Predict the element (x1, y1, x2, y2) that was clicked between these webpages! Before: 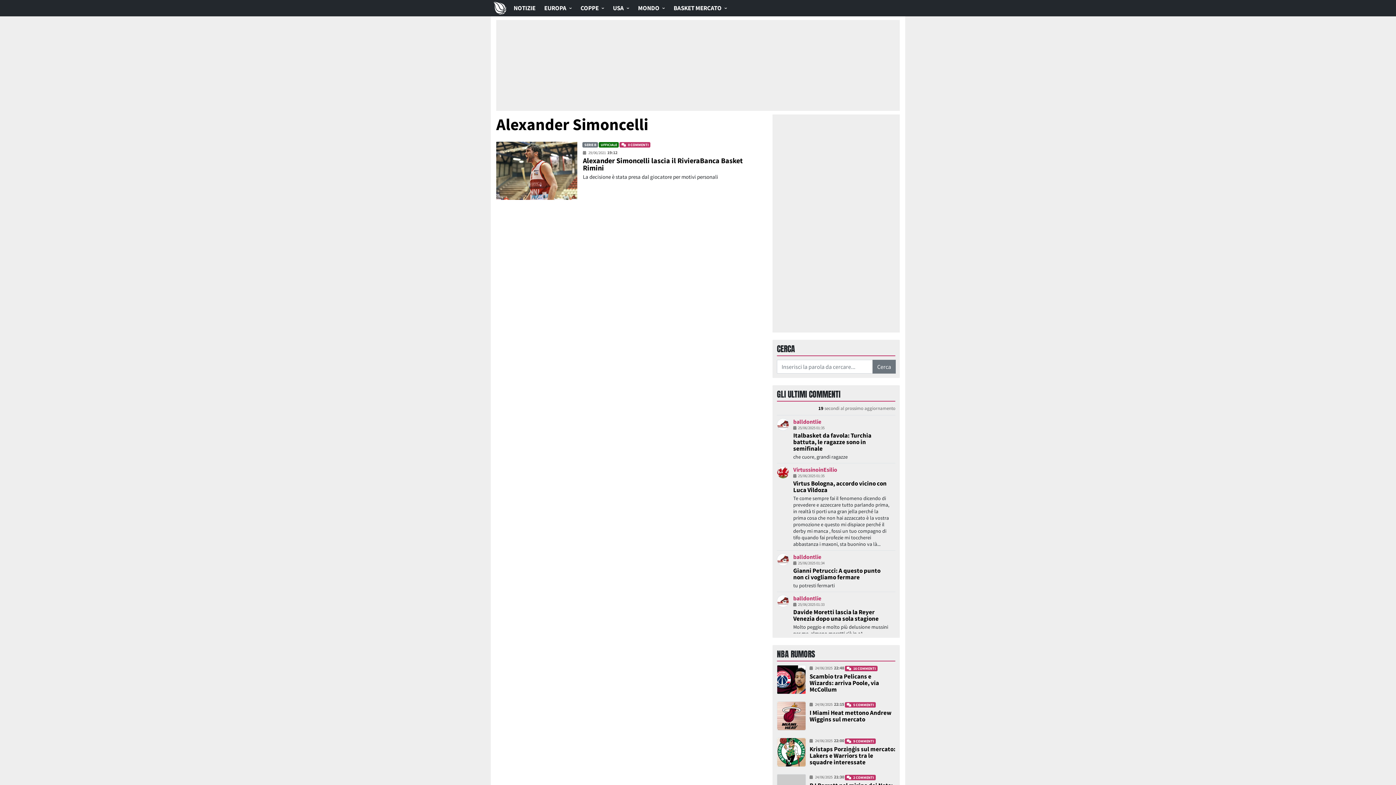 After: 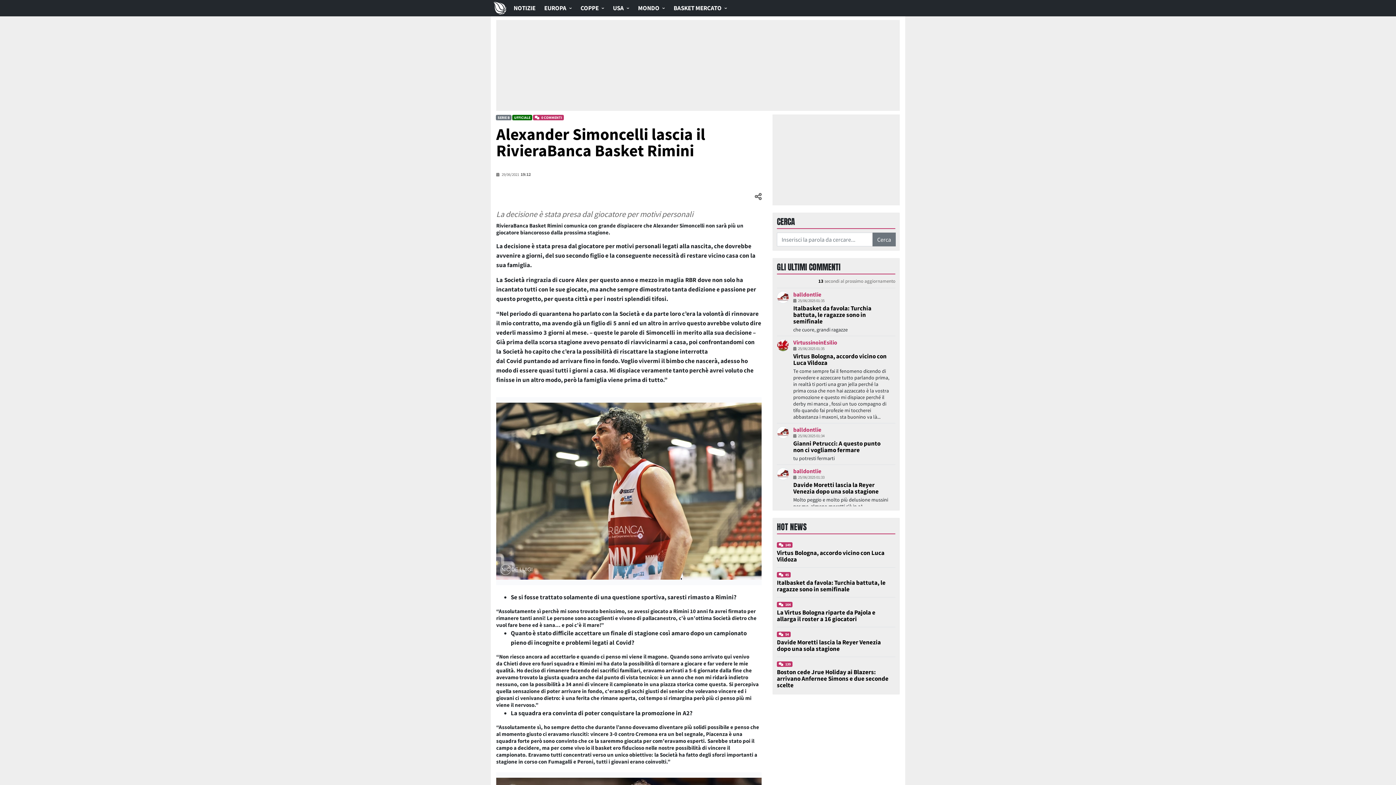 Action: bbox: (583, 156, 743, 172) label: Alexander Simoncelli lascia il RivieraBanca Basket Rimini